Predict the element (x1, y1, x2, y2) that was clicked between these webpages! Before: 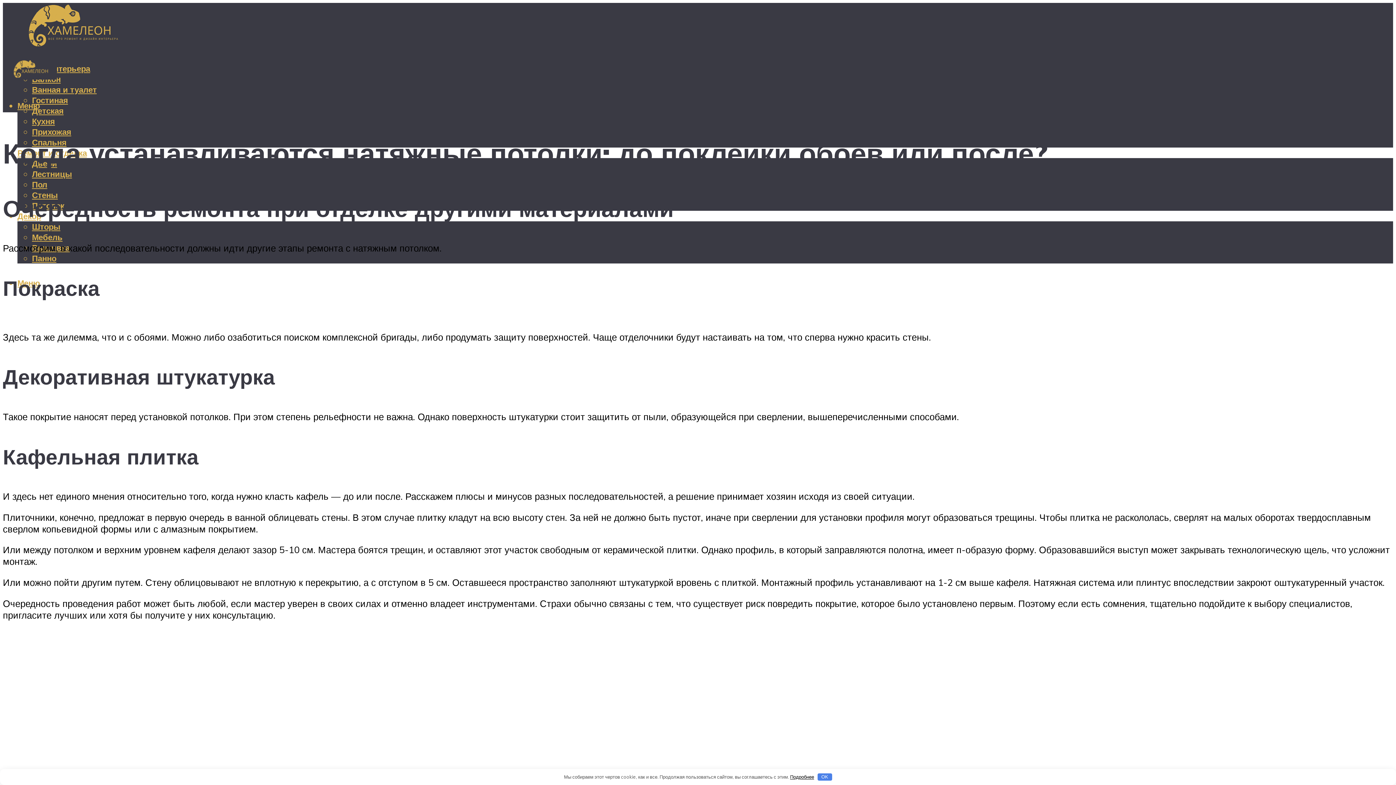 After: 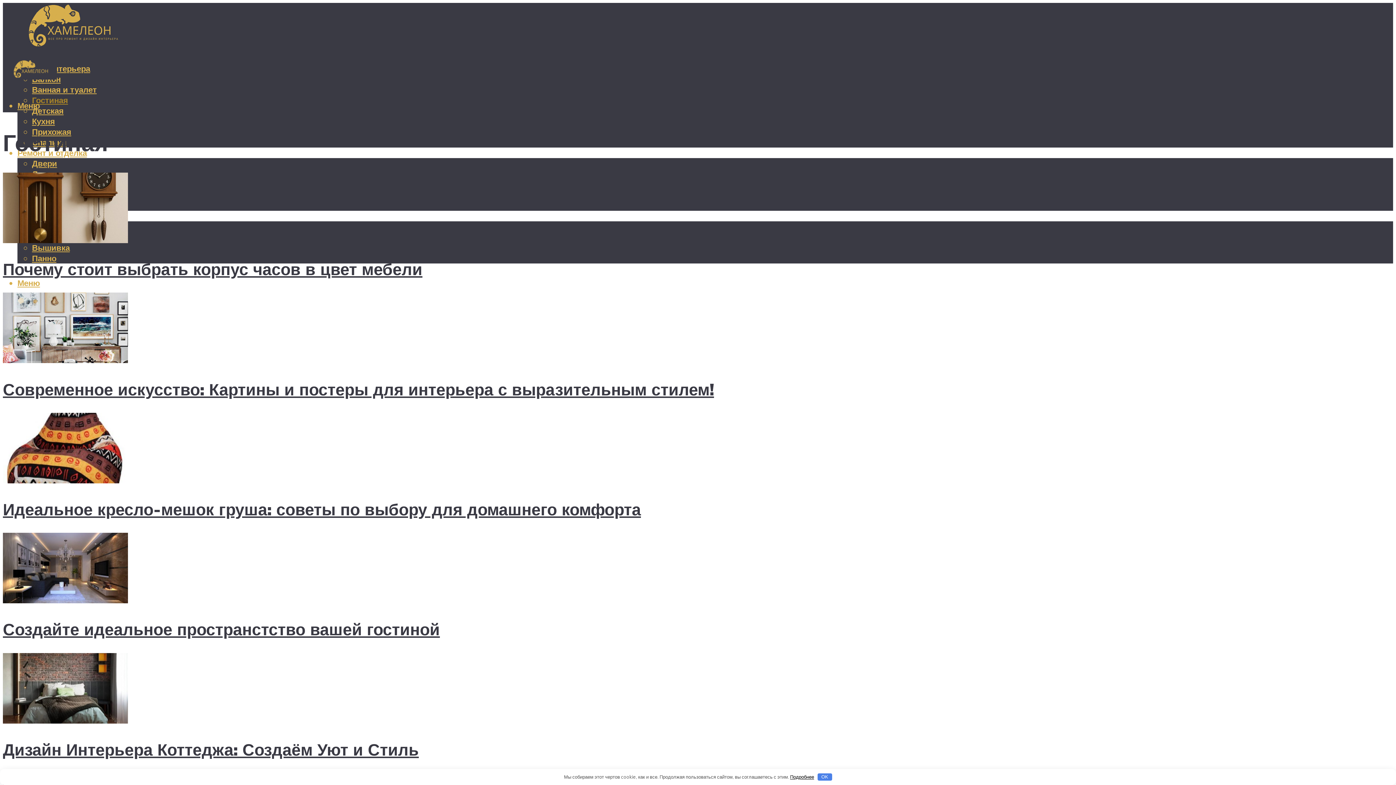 Action: label: Гостиная bbox: (32, 95, 68, 105)